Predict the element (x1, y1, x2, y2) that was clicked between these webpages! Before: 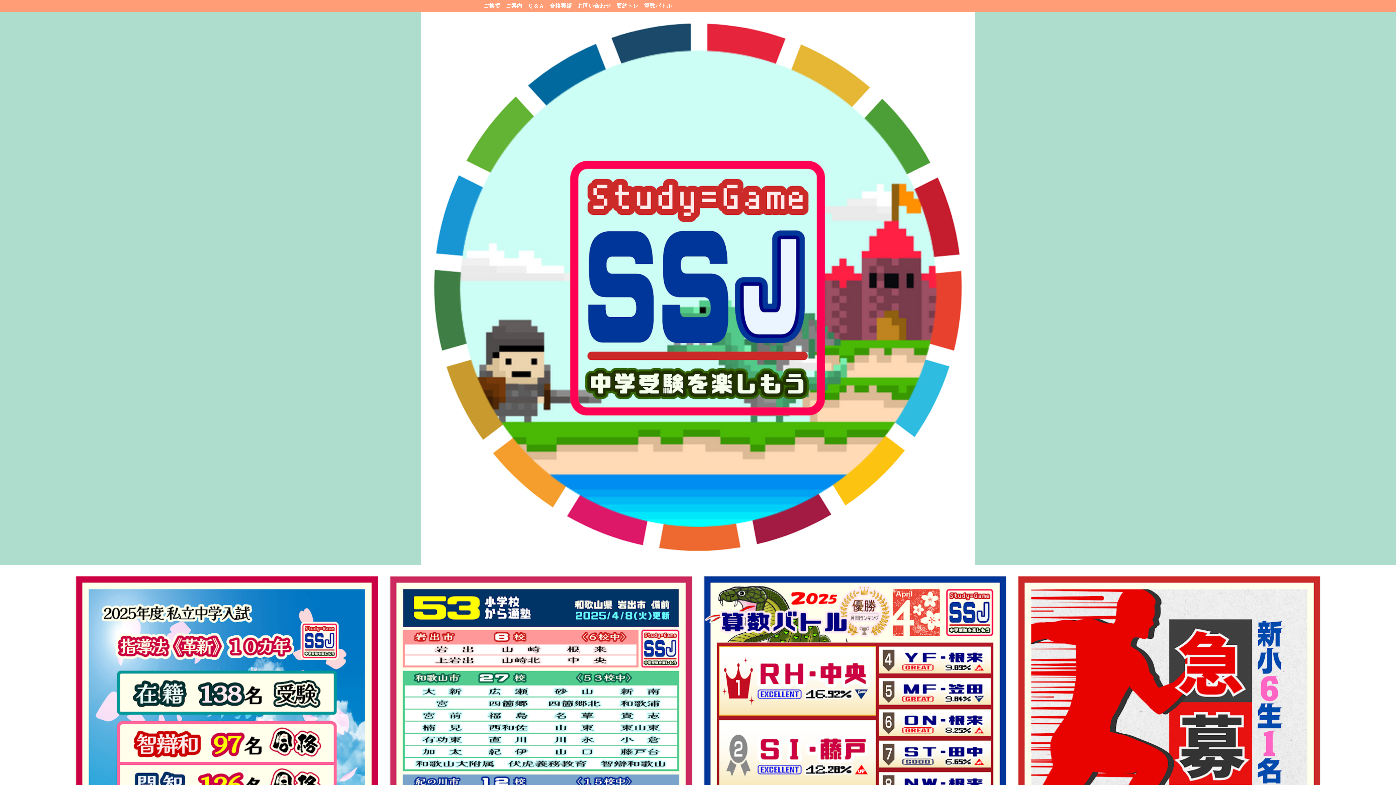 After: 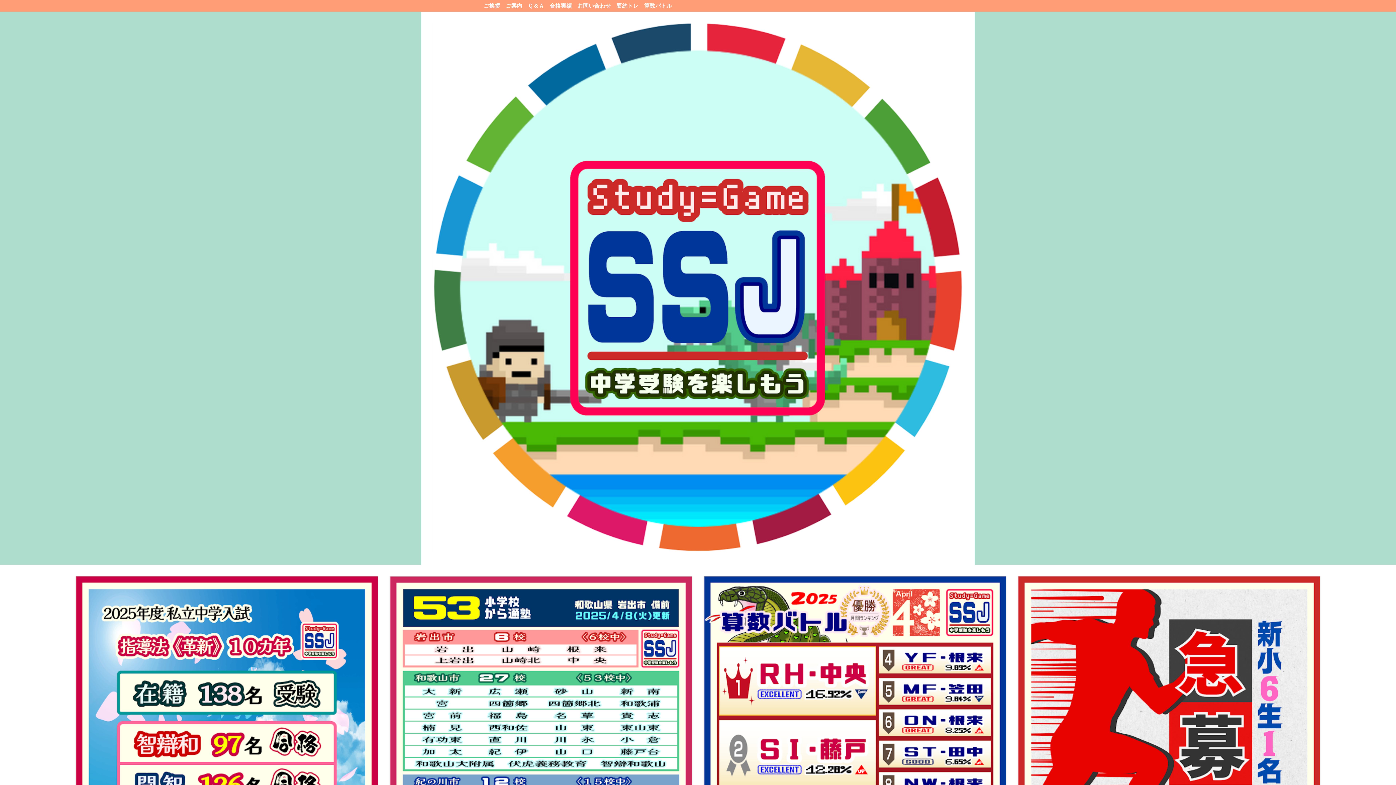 Action: label: お問い合わせ bbox: (577, 2, 611, 8)